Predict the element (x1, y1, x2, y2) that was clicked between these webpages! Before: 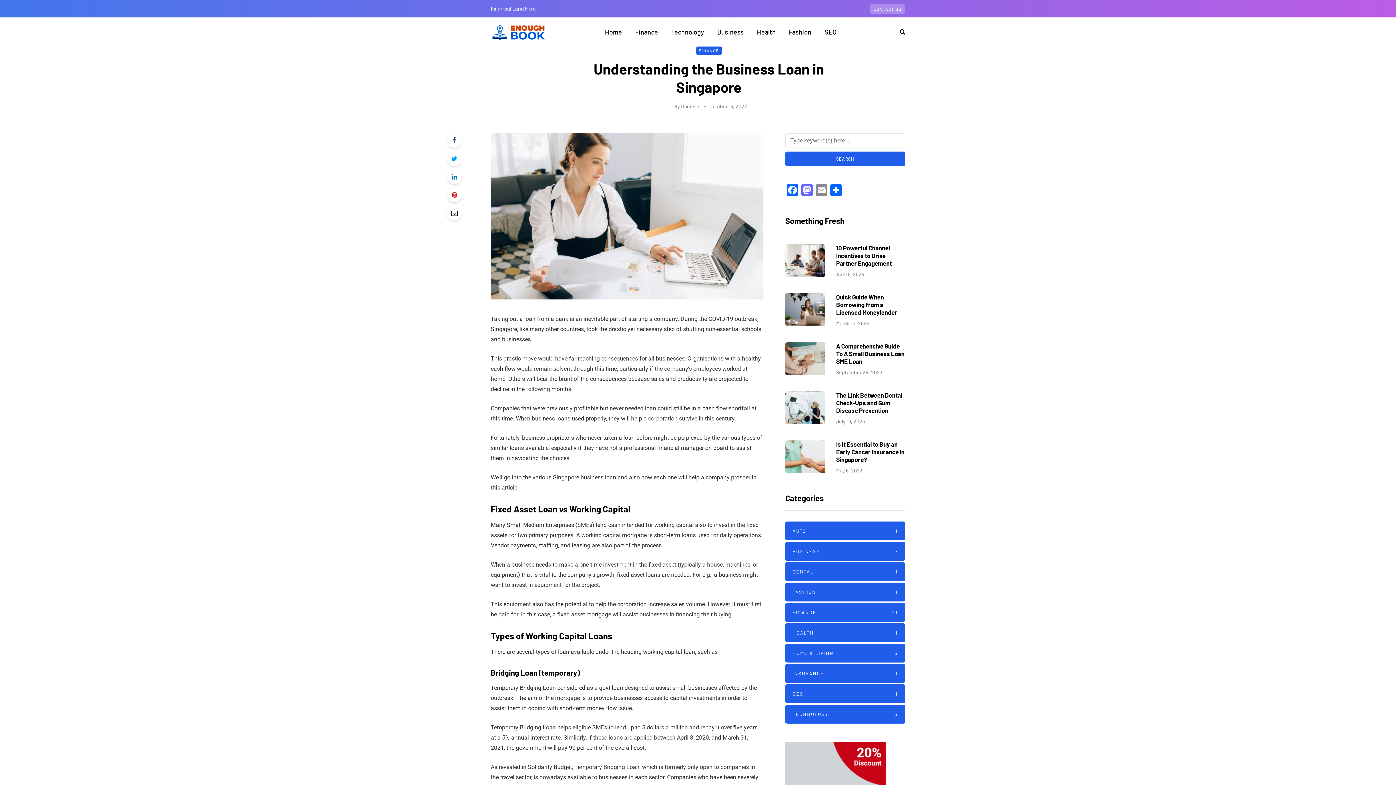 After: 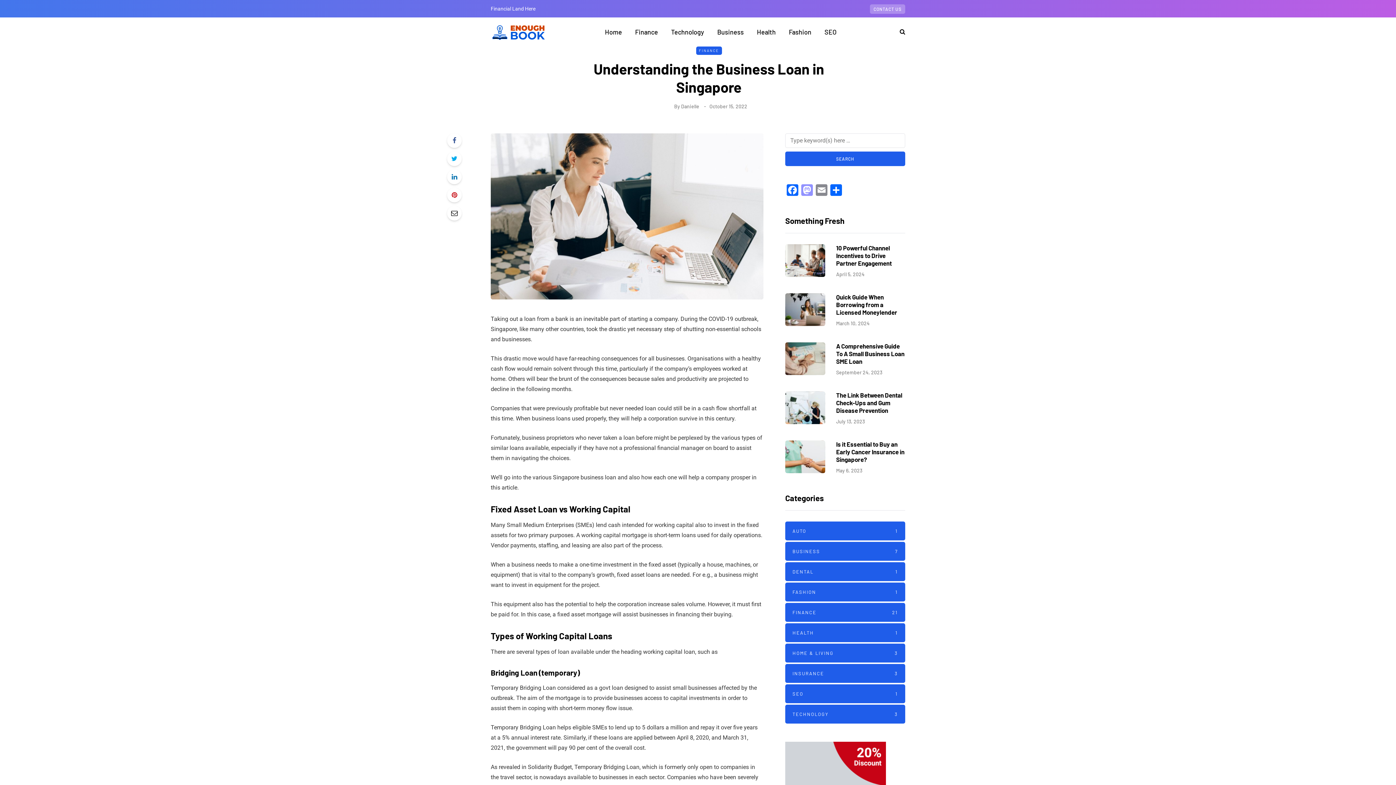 Action: bbox: (800, 184, 814, 197) label: Mastodon